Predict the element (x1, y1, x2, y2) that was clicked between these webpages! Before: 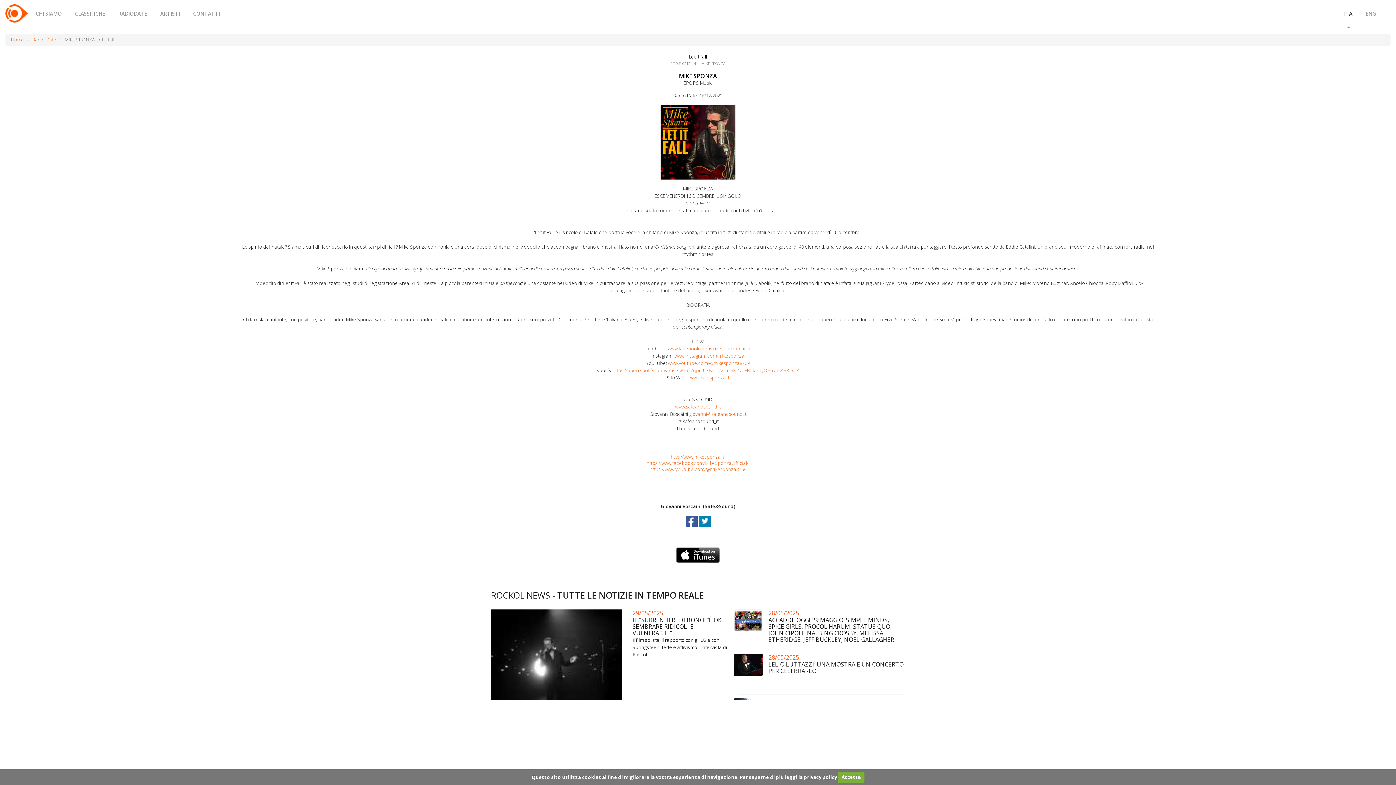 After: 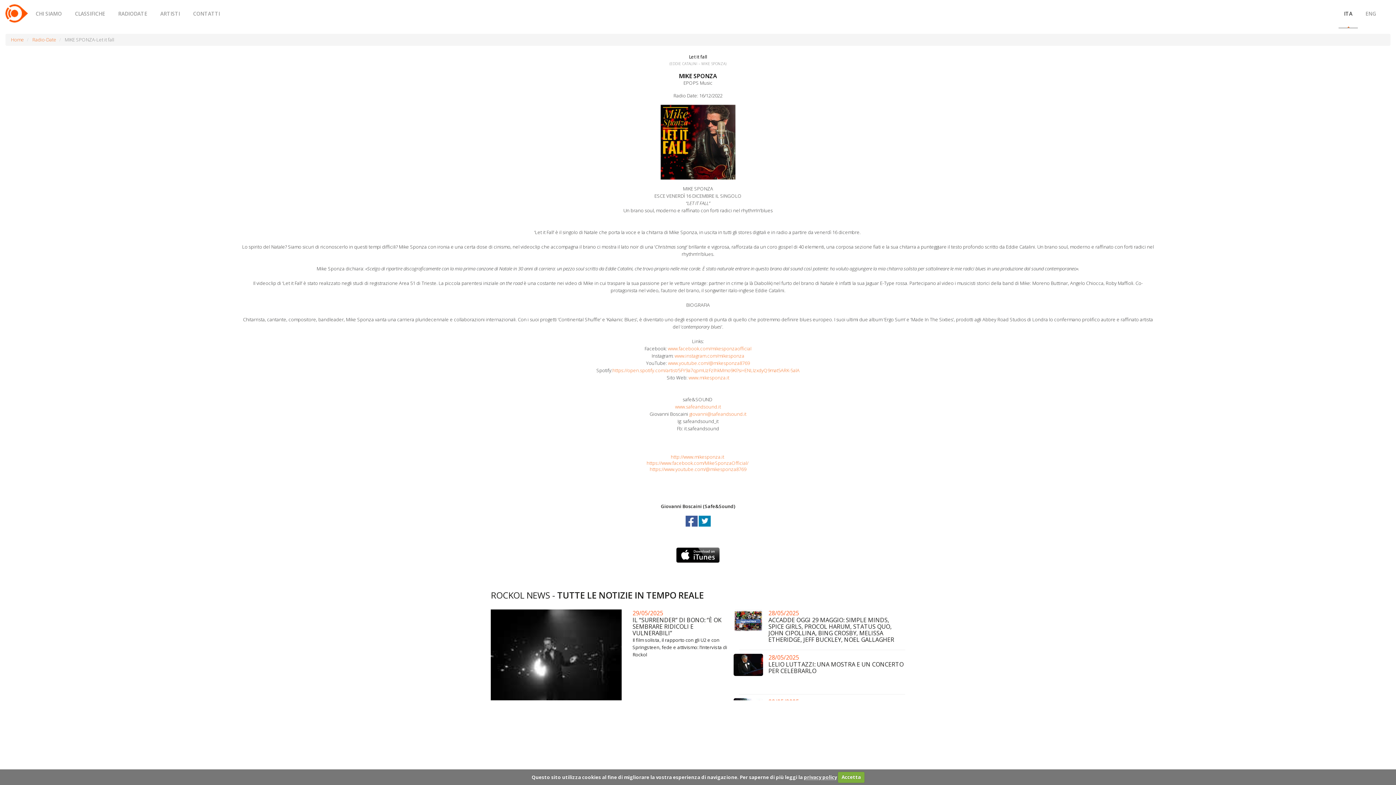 Action: bbox: (685, 524, 698, 531) label:  